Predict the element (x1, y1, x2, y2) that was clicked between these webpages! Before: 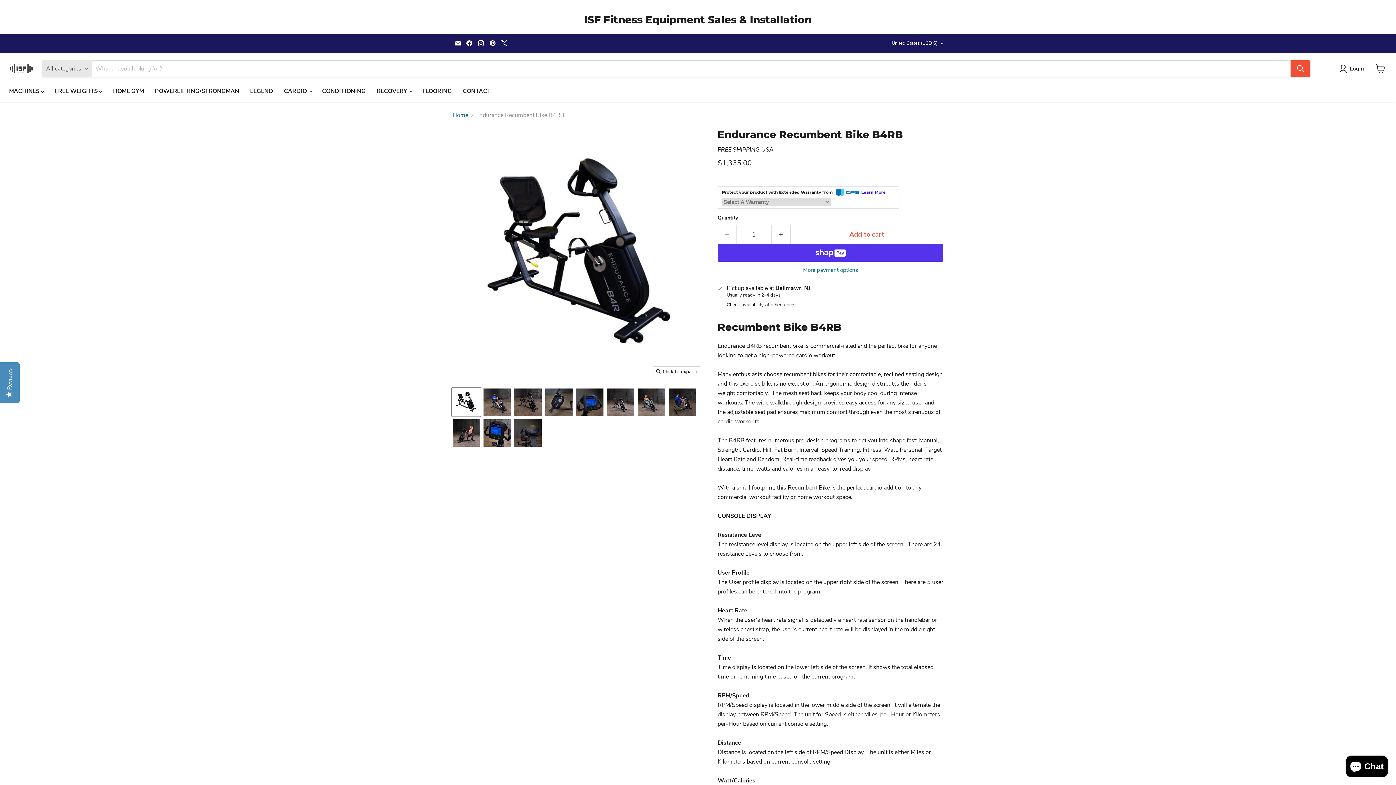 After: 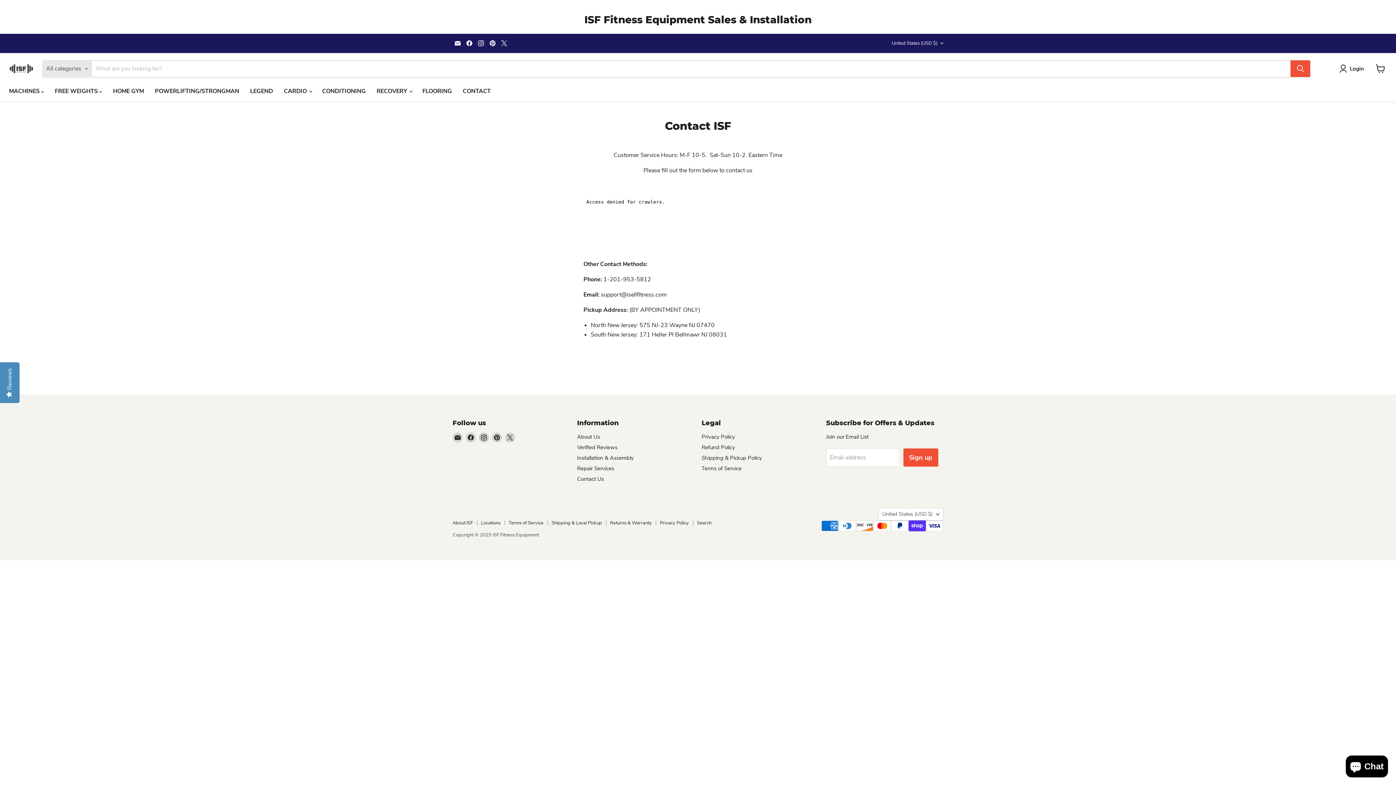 Action: bbox: (457, 83, 496, 98) label: CONTACT